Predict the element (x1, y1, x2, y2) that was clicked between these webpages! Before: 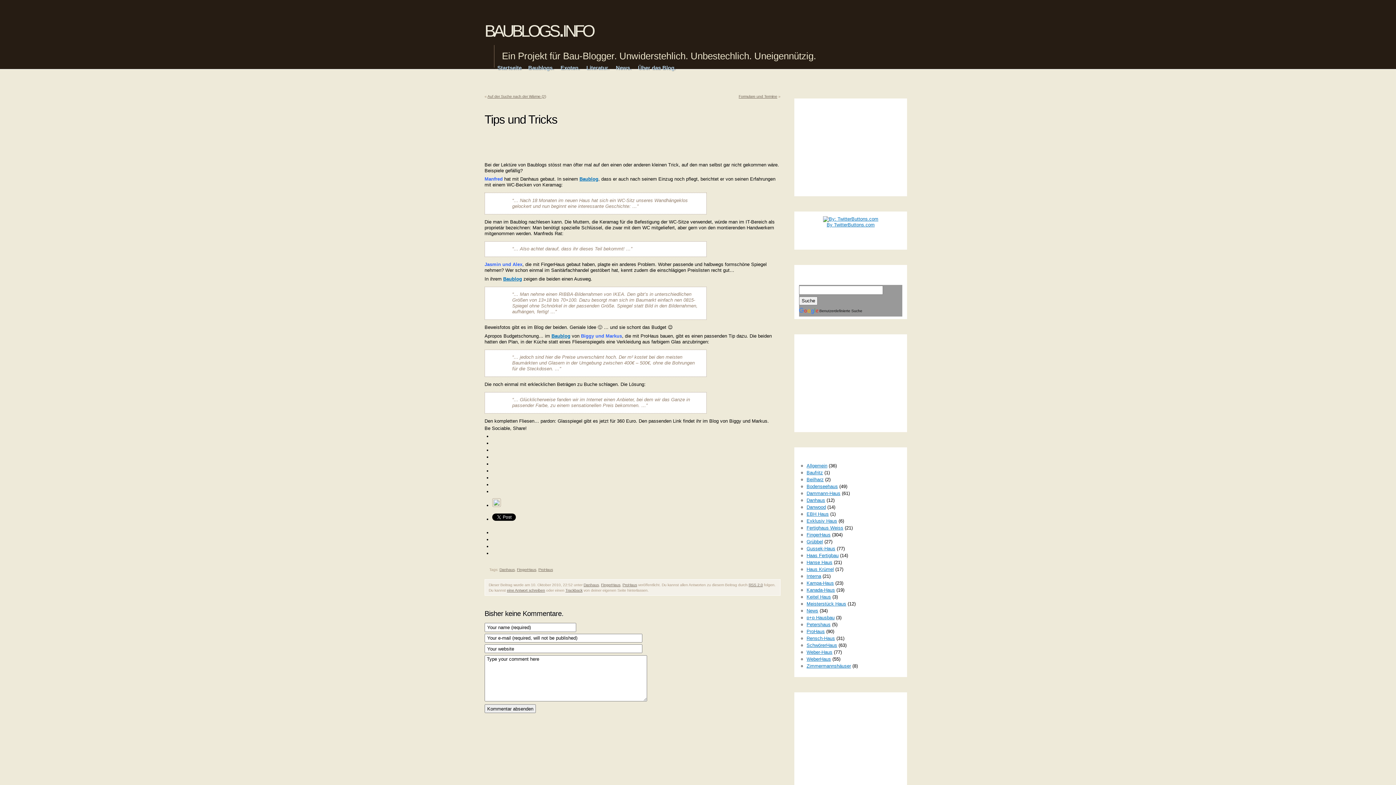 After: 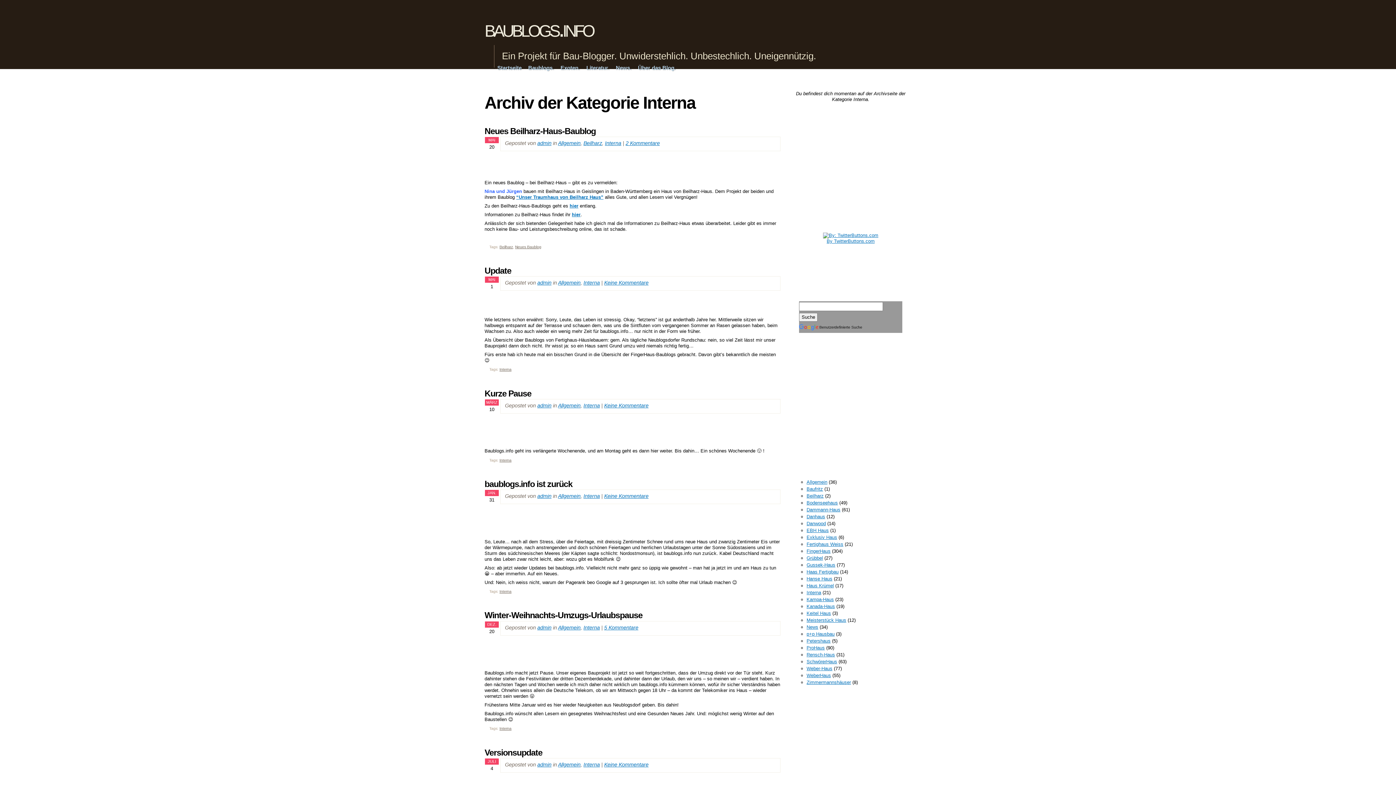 Action: label: Interna bbox: (806, 573, 821, 579)